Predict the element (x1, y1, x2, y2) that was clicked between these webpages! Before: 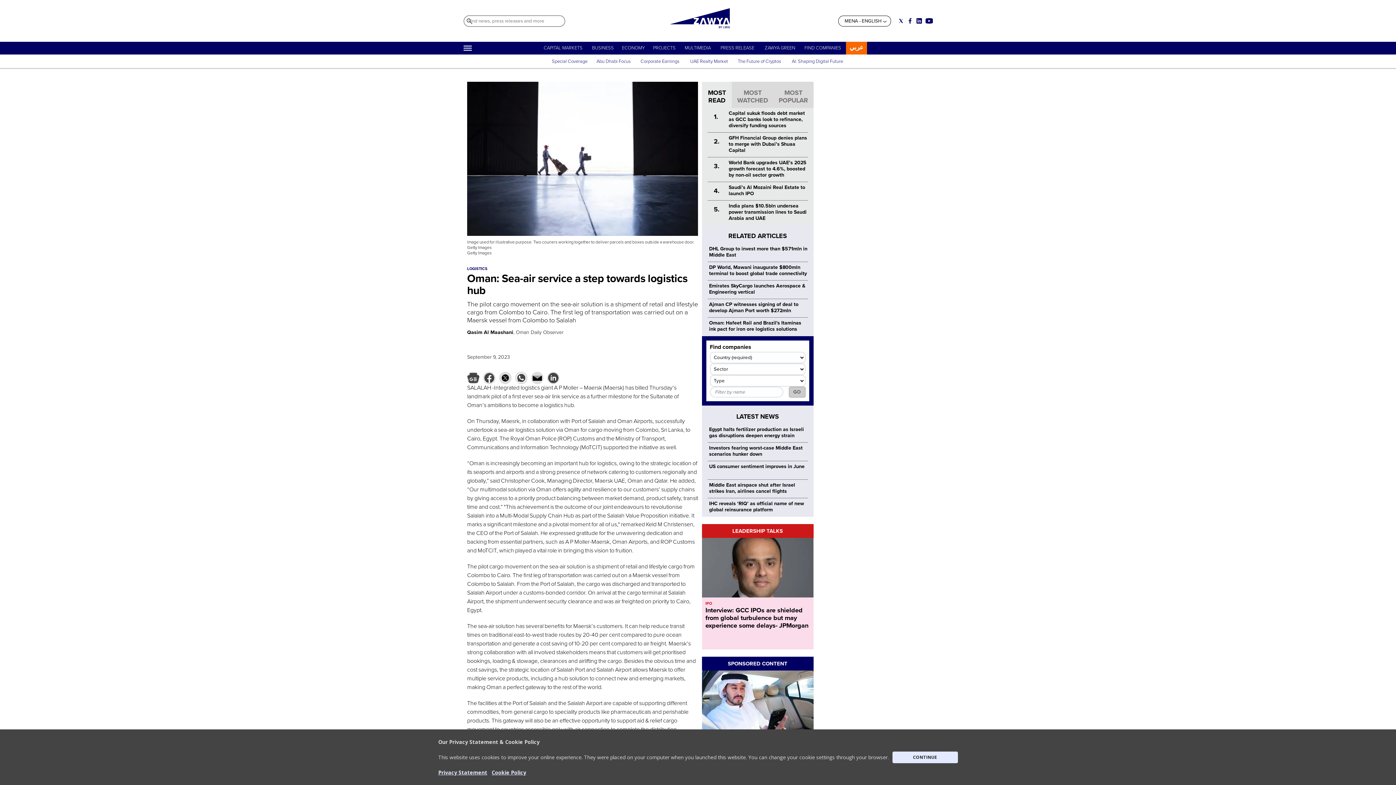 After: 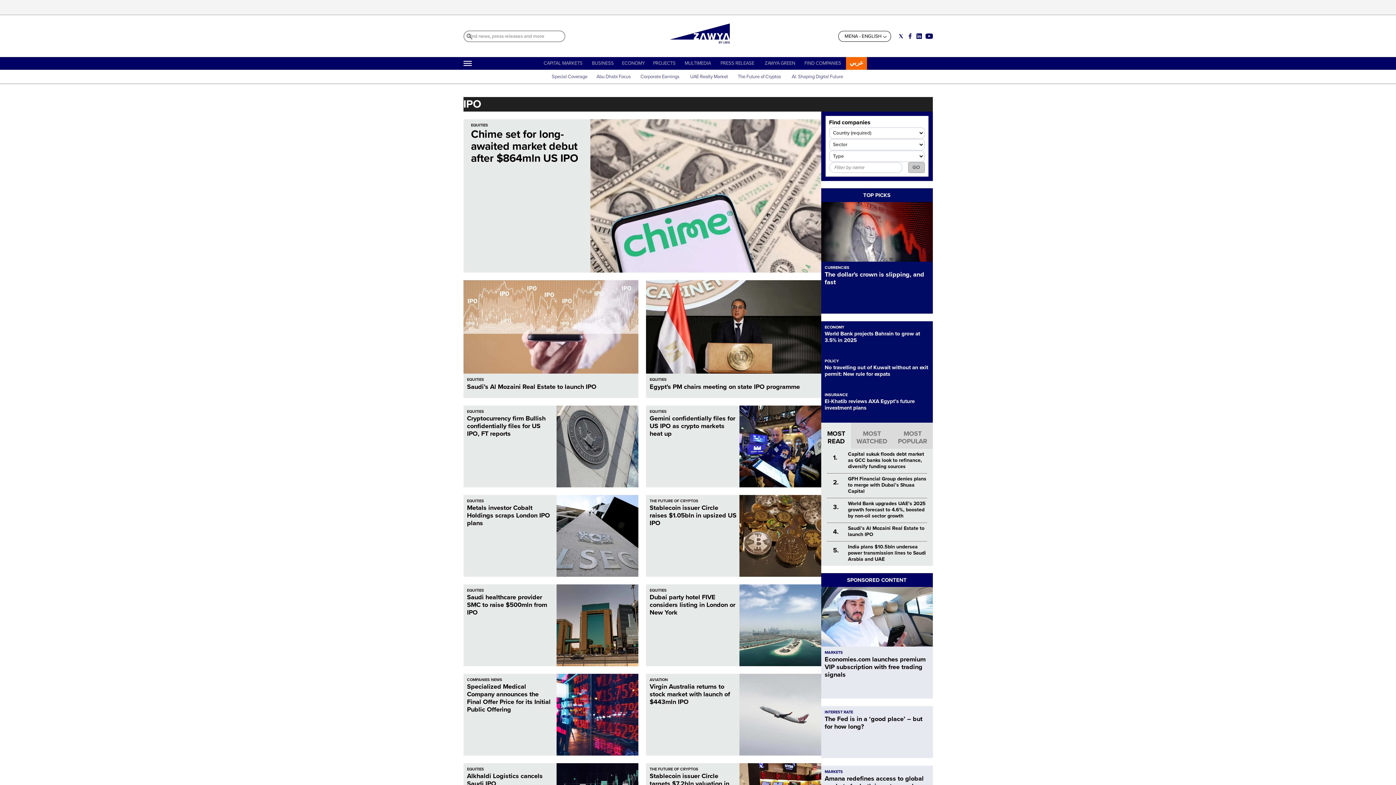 Action: label: IPO bbox: (705, 601, 712, 606)